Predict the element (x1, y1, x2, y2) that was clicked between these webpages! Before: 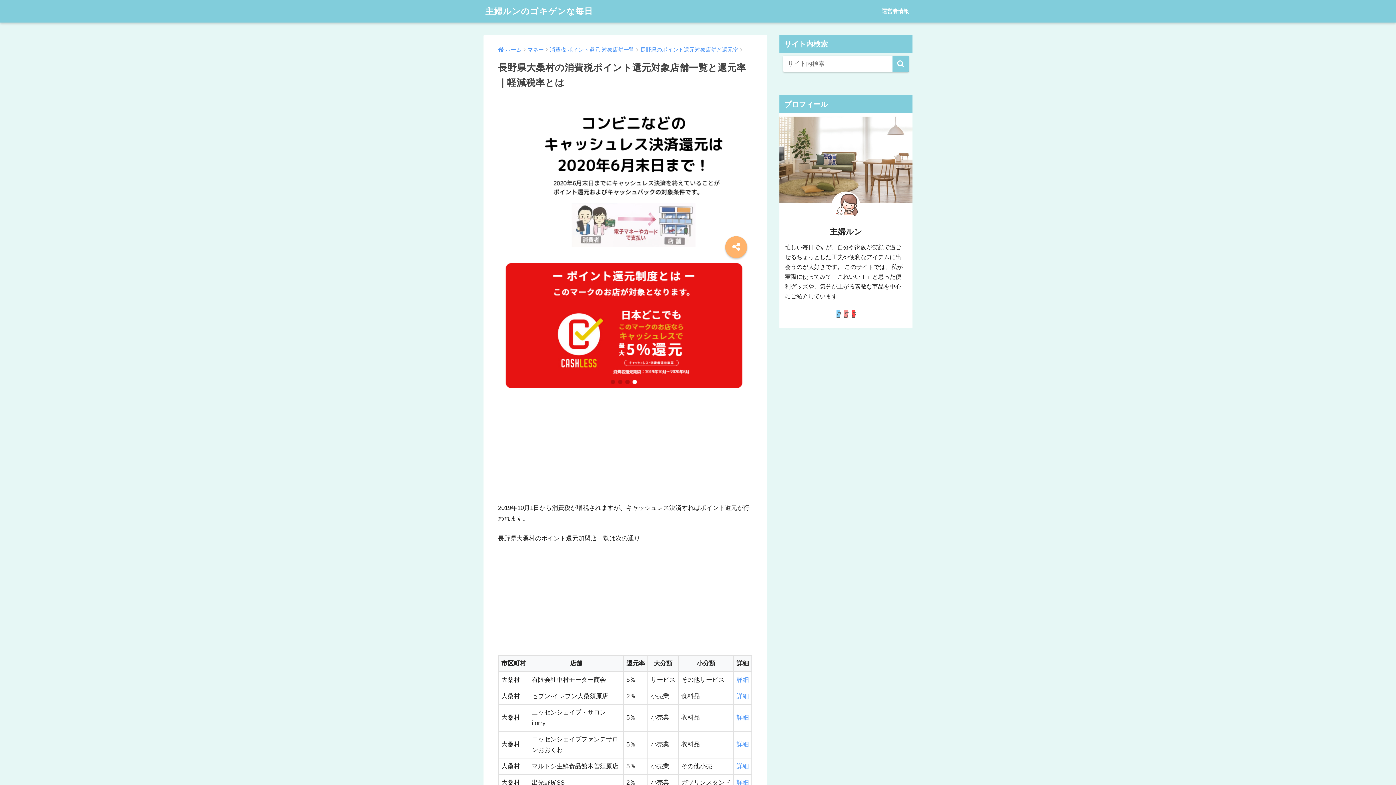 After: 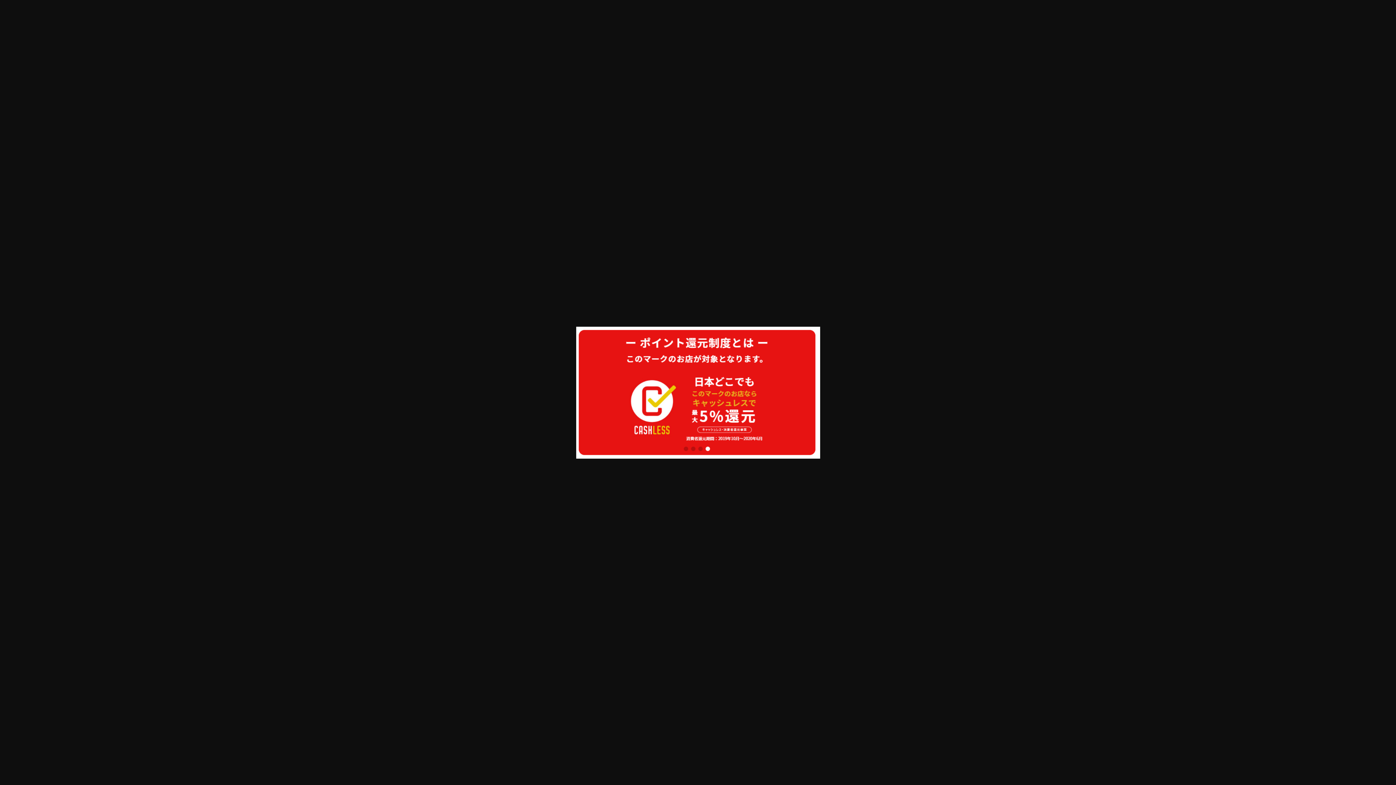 Action: bbox: (503, 322, 747, 328)